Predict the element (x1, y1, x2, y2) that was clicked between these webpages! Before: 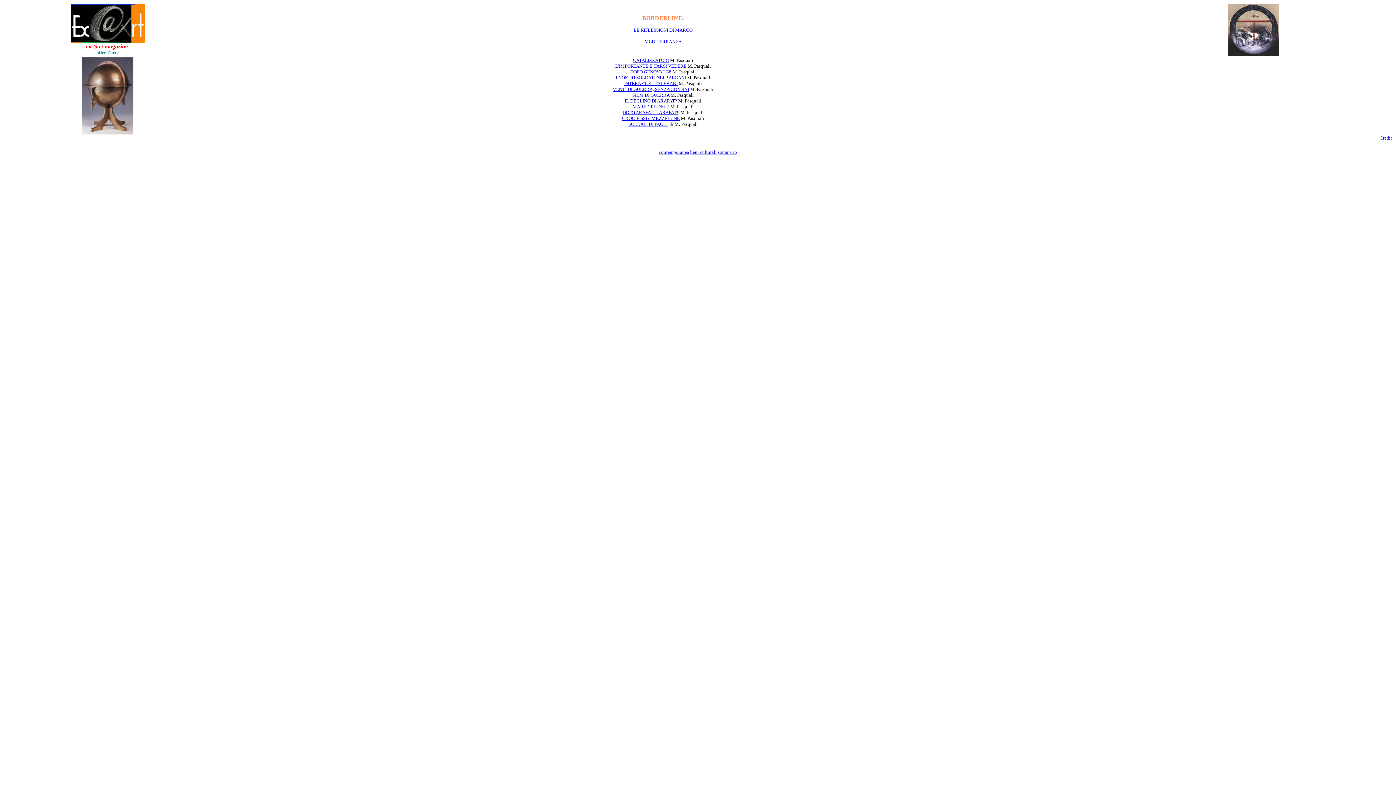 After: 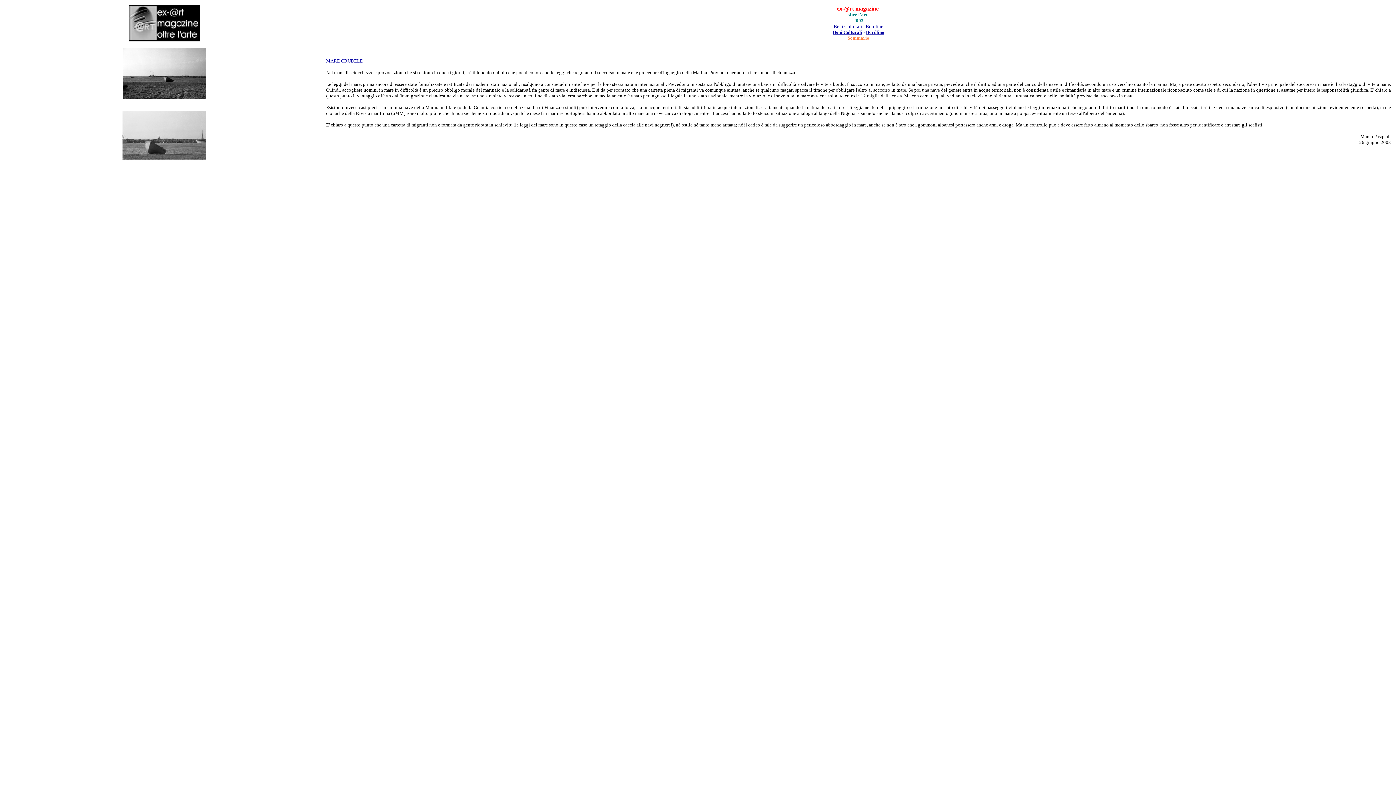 Action: bbox: (632, 103, 669, 109) label: MARE CRUDELE